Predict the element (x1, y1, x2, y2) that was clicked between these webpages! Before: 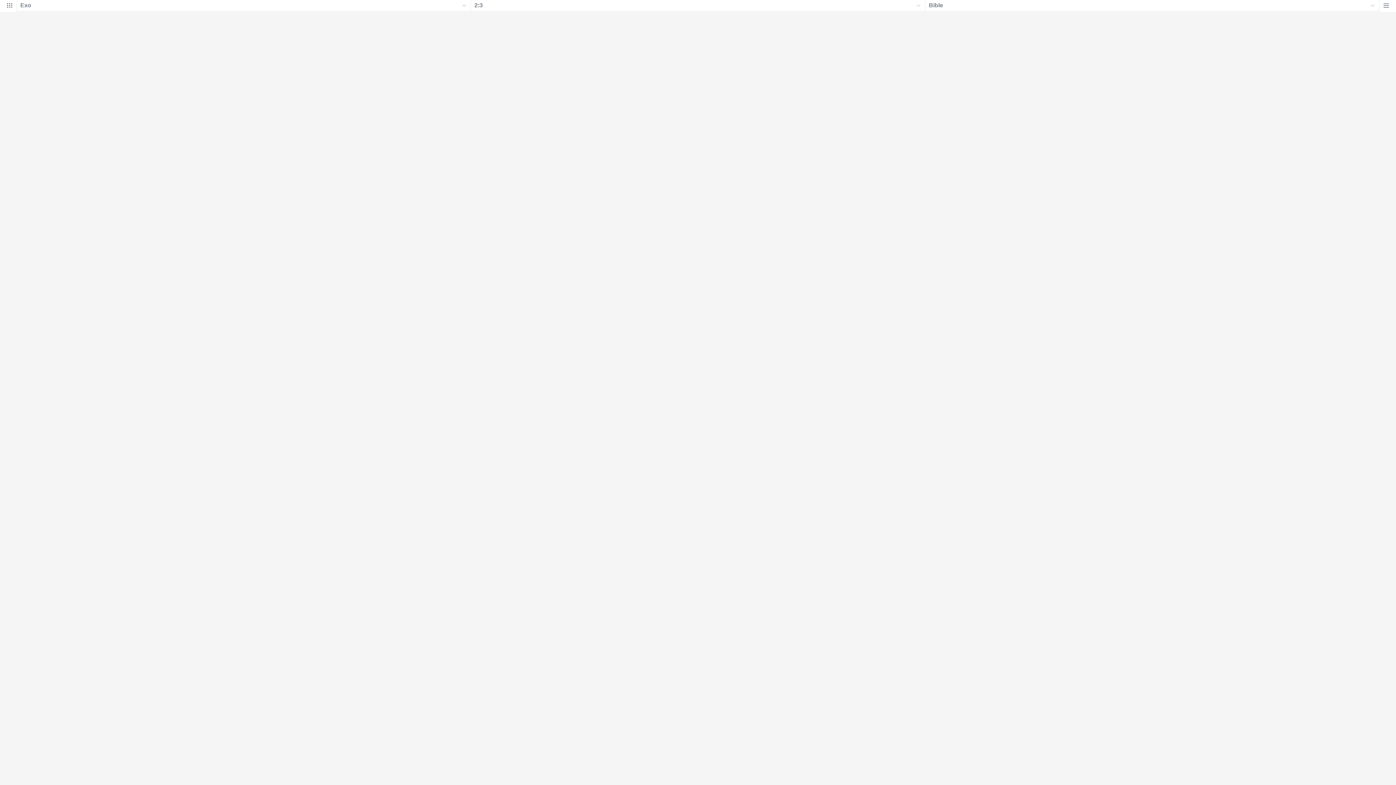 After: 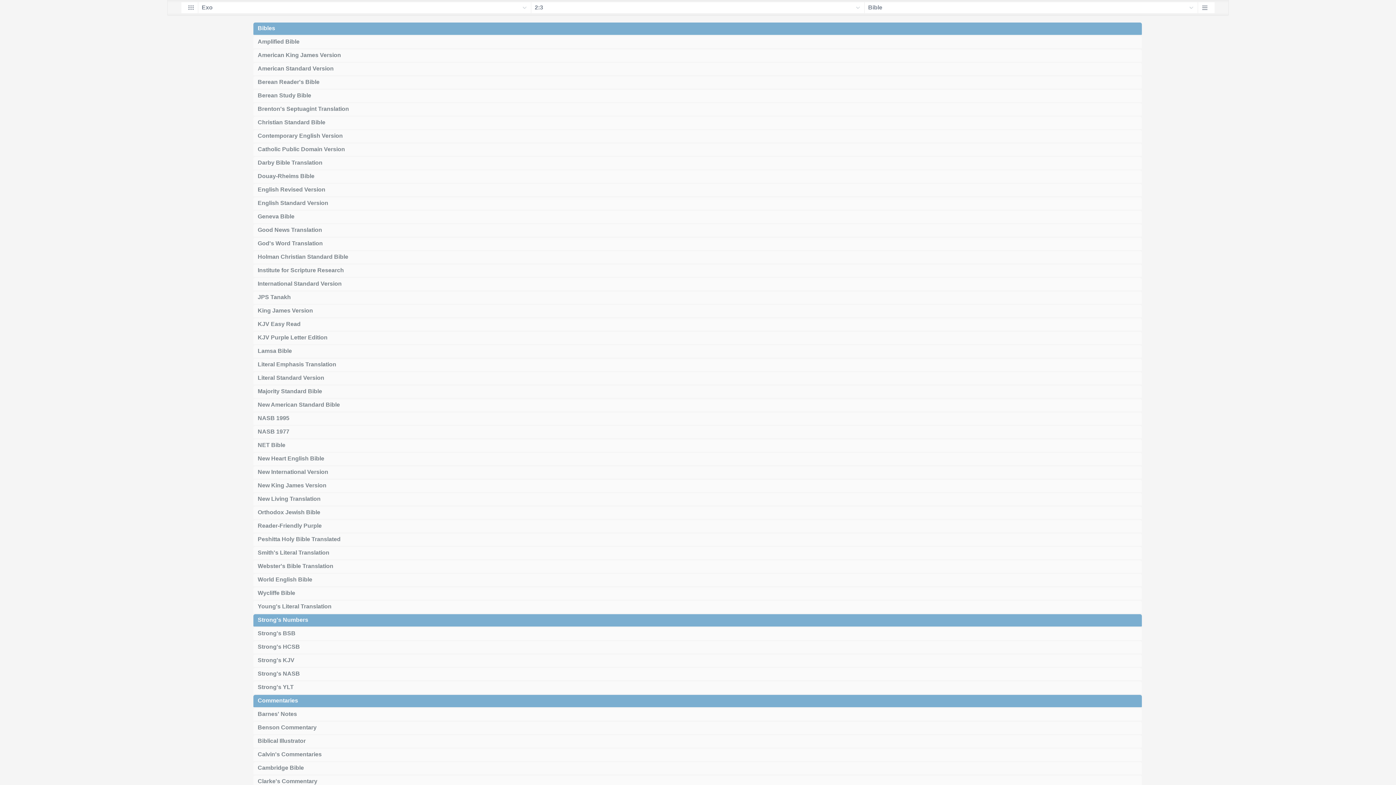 Action: bbox: (1380, 4, 1396, 12)